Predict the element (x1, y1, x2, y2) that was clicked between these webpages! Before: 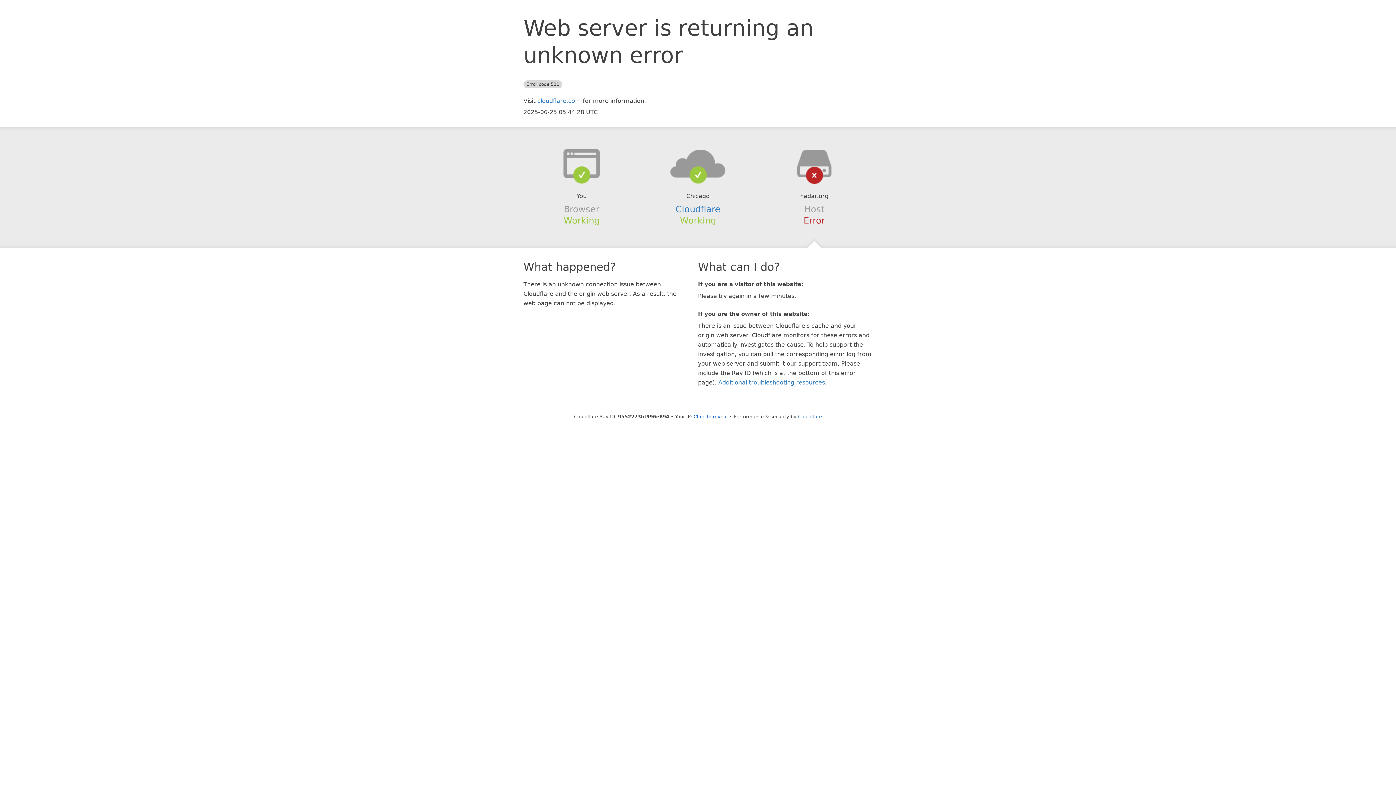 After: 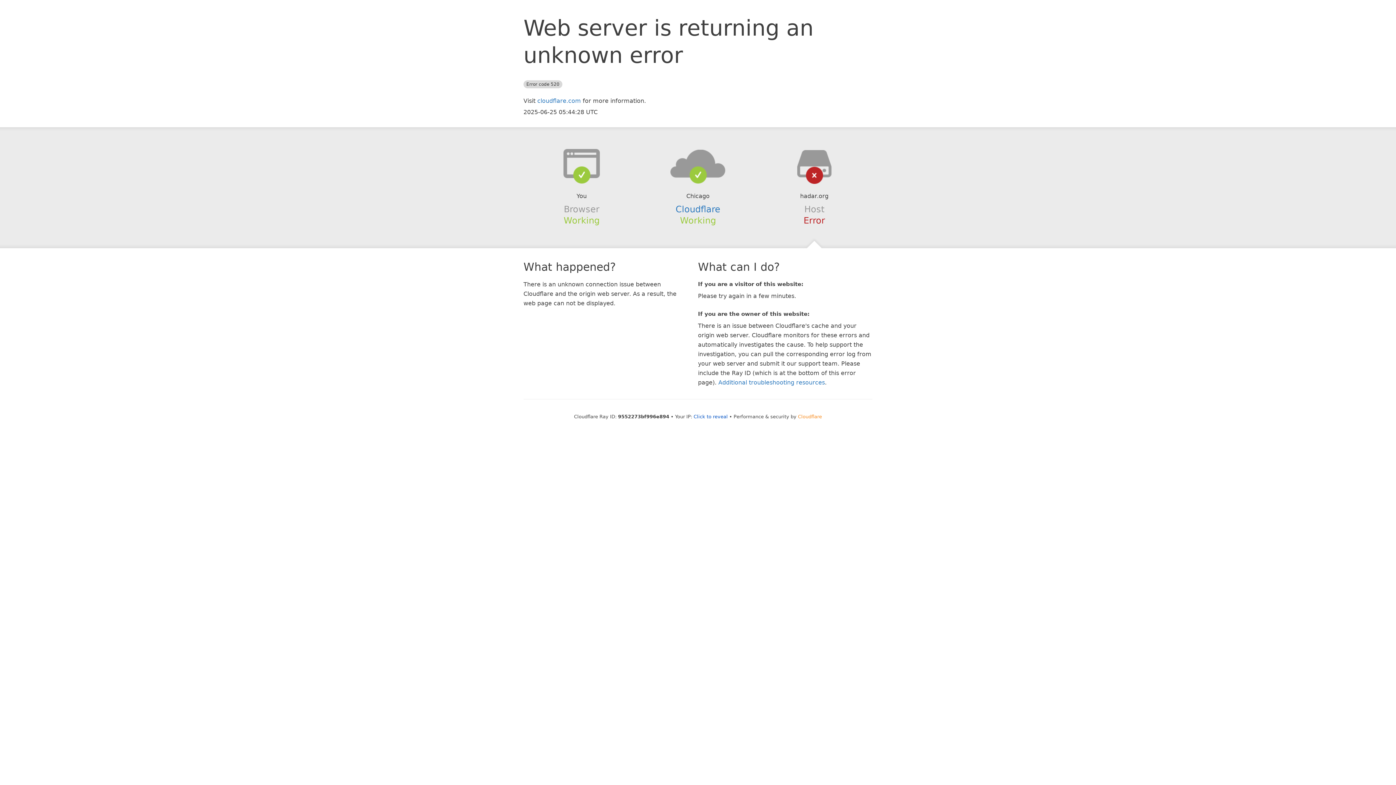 Action: label: Cloudflare bbox: (798, 414, 822, 419)